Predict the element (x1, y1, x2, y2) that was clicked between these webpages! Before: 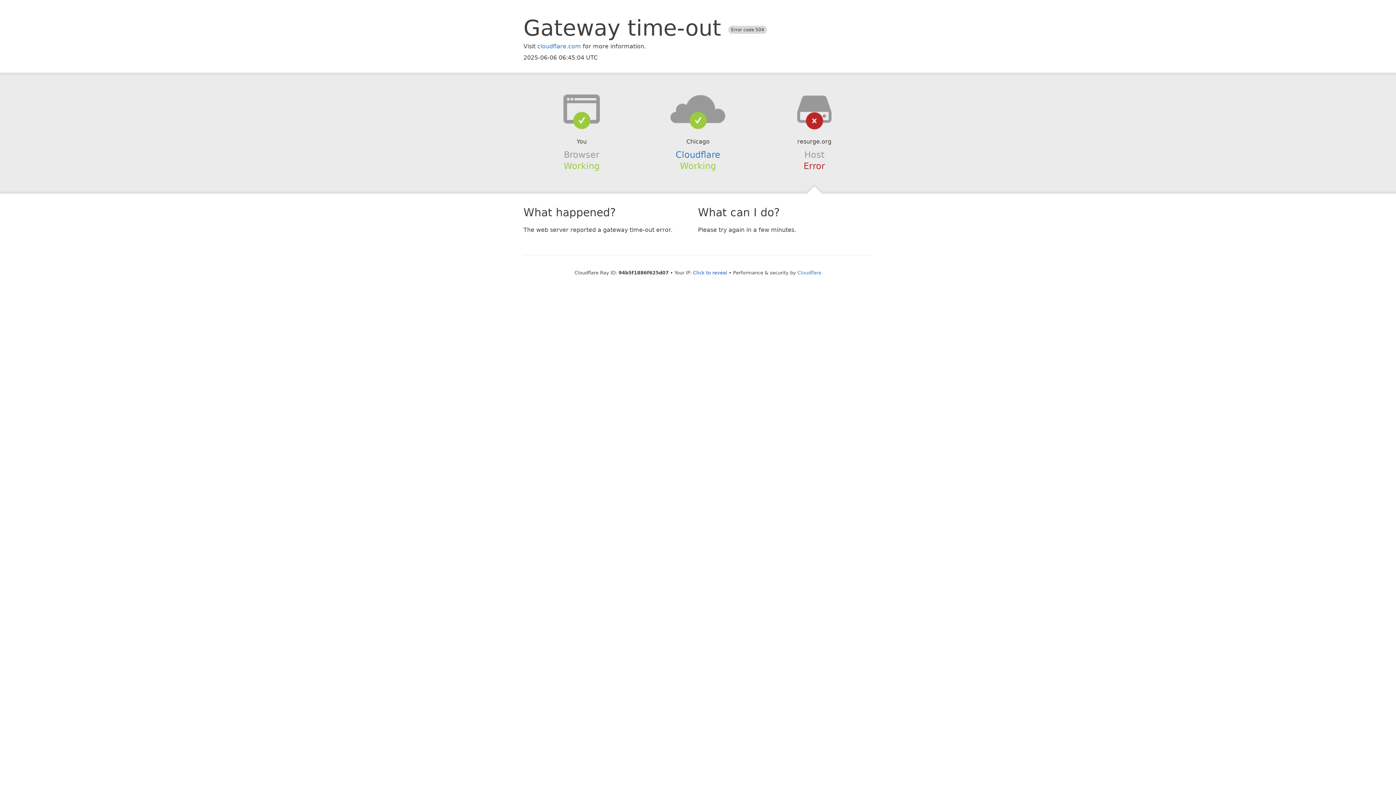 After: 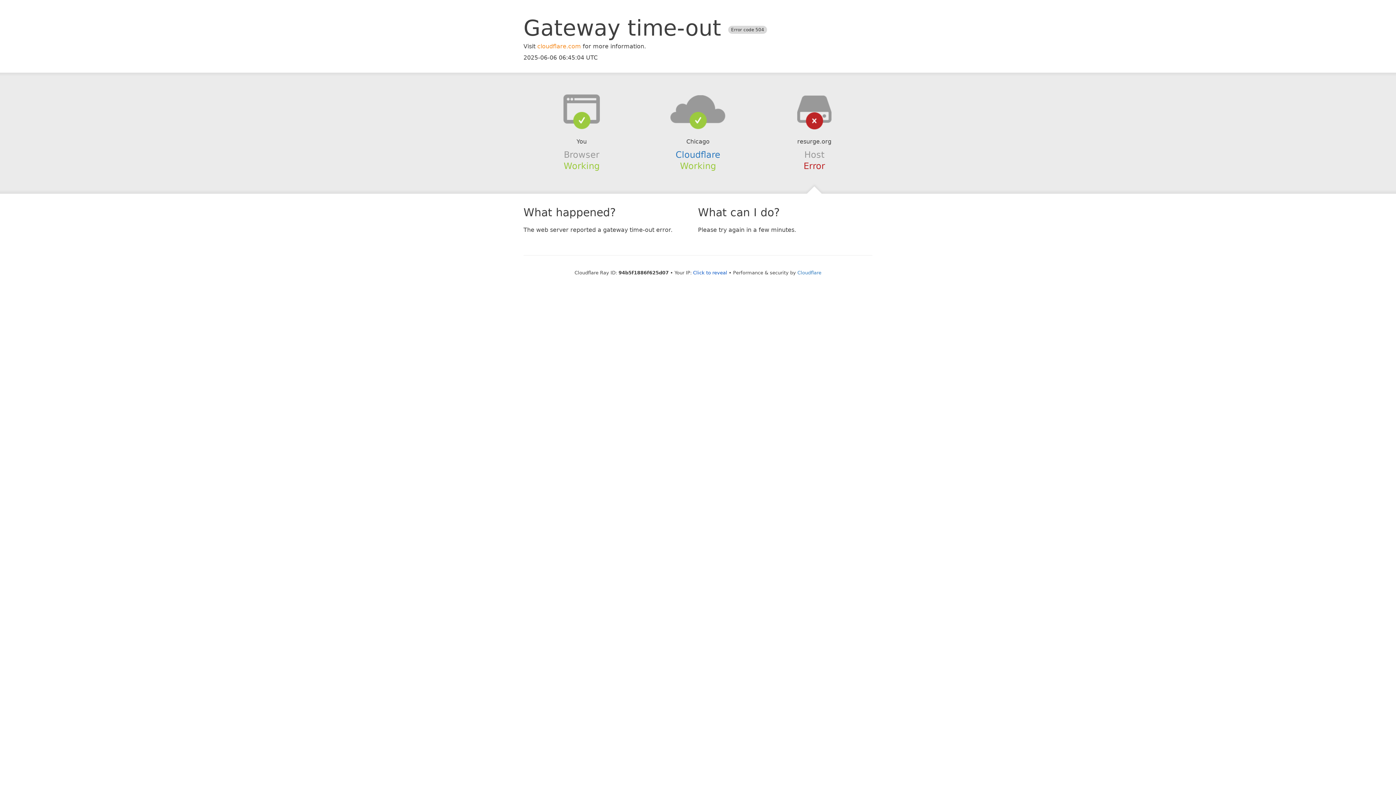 Action: bbox: (537, 42, 581, 49) label: cloudflare.com